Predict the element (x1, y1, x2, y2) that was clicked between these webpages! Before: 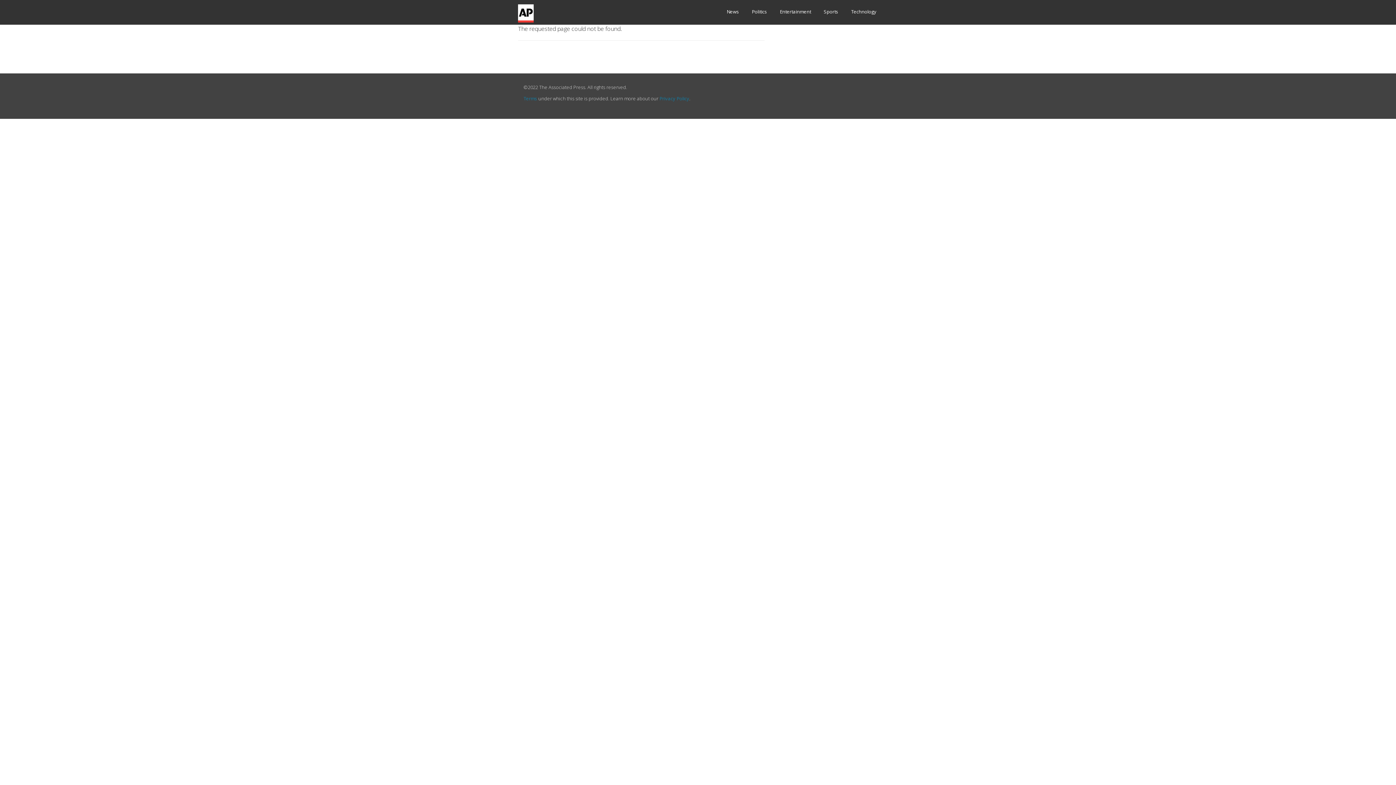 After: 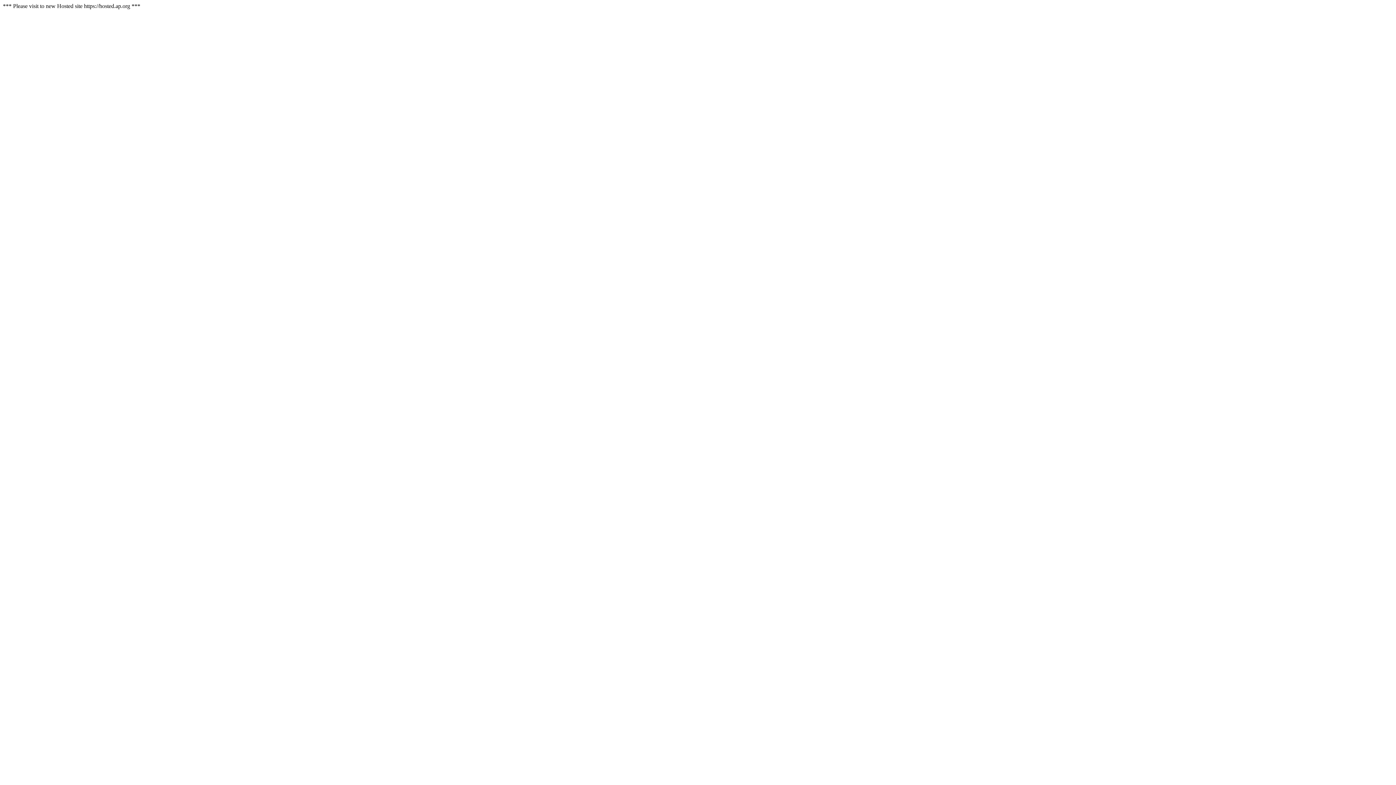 Action: bbox: (518, 7, 547, 15)